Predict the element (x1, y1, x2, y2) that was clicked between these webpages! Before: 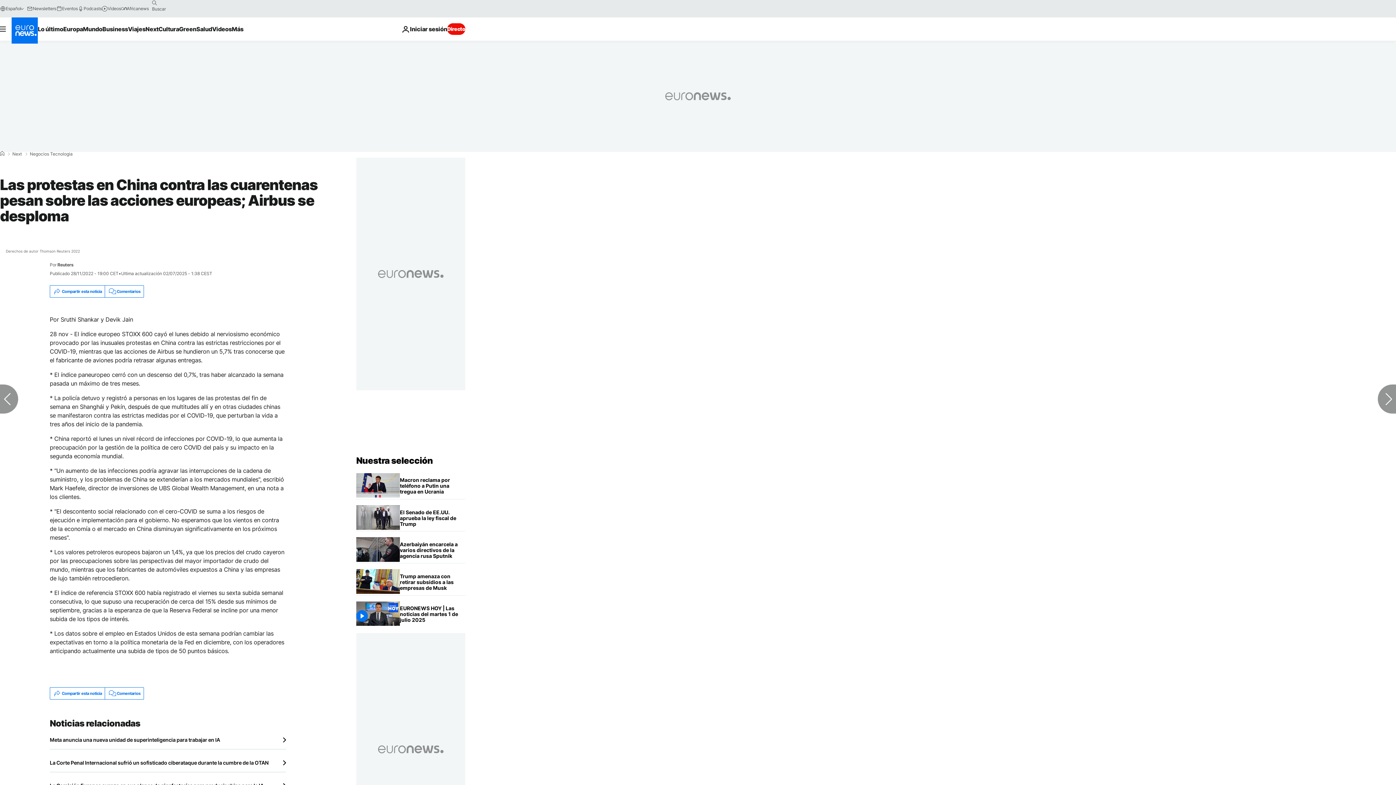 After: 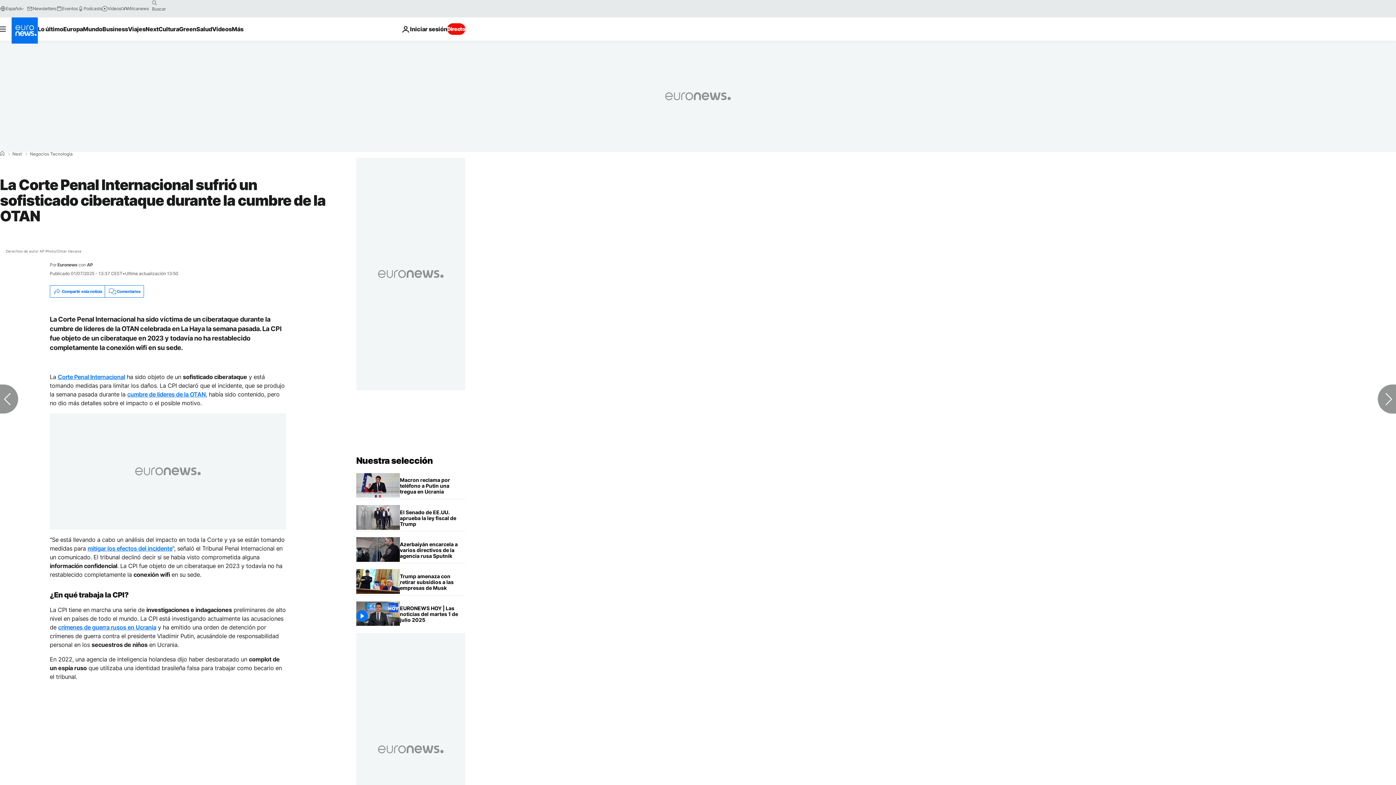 Action: label: La Corte Penal Internacional sufrió un sofisticado ciberataque durante la cumbre de la OTAN bbox: (49, 760, 286, 766)